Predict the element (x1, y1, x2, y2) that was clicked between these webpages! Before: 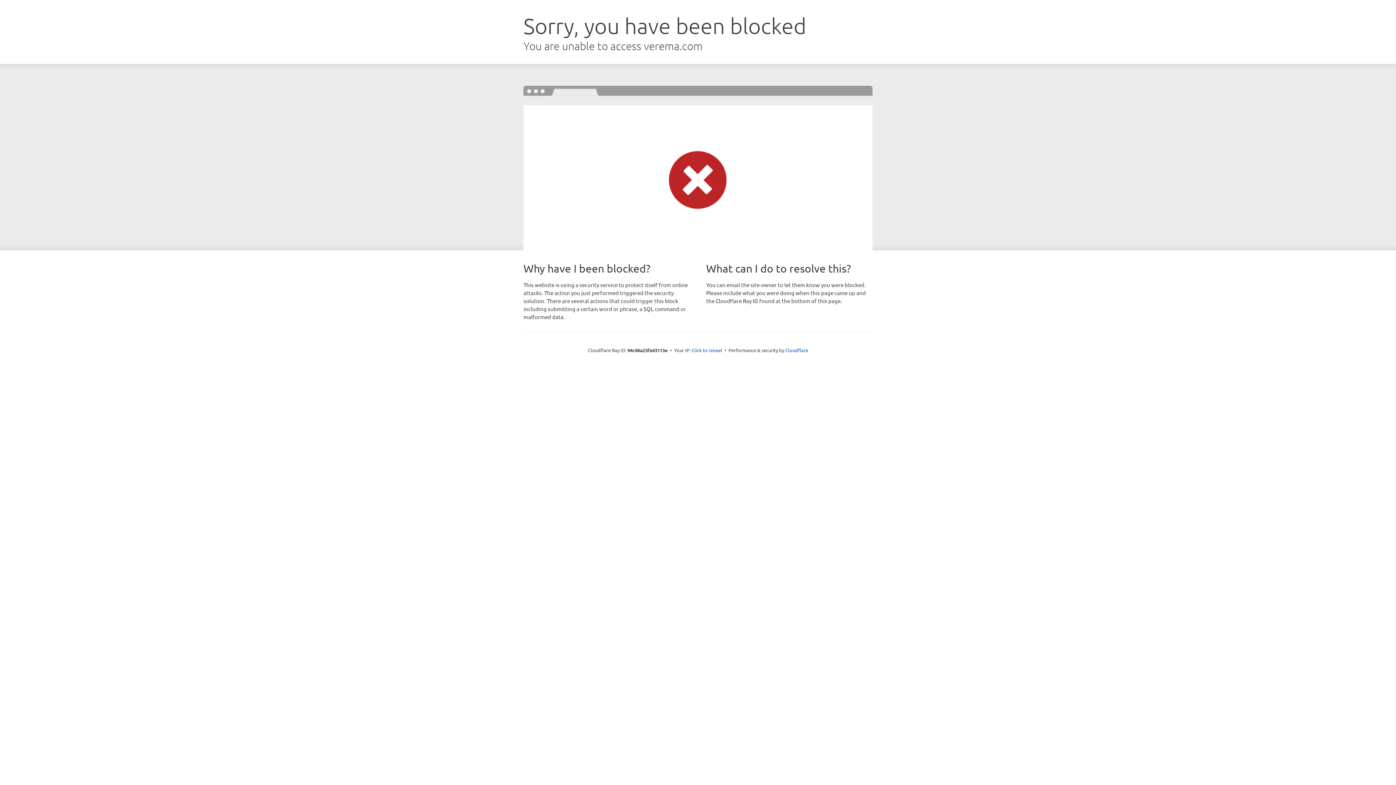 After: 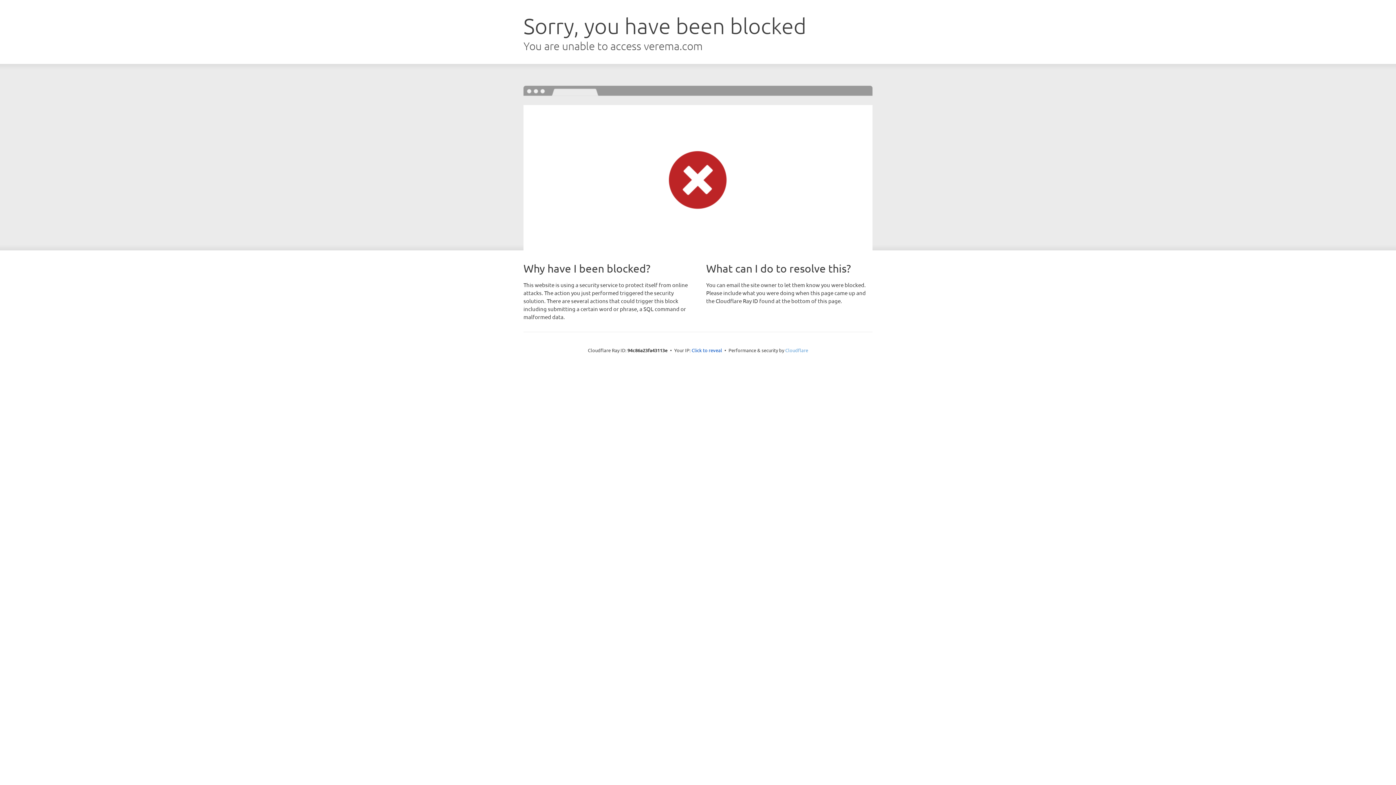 Action: label: Cloudflare bbox: (785, 347, 808, 353)